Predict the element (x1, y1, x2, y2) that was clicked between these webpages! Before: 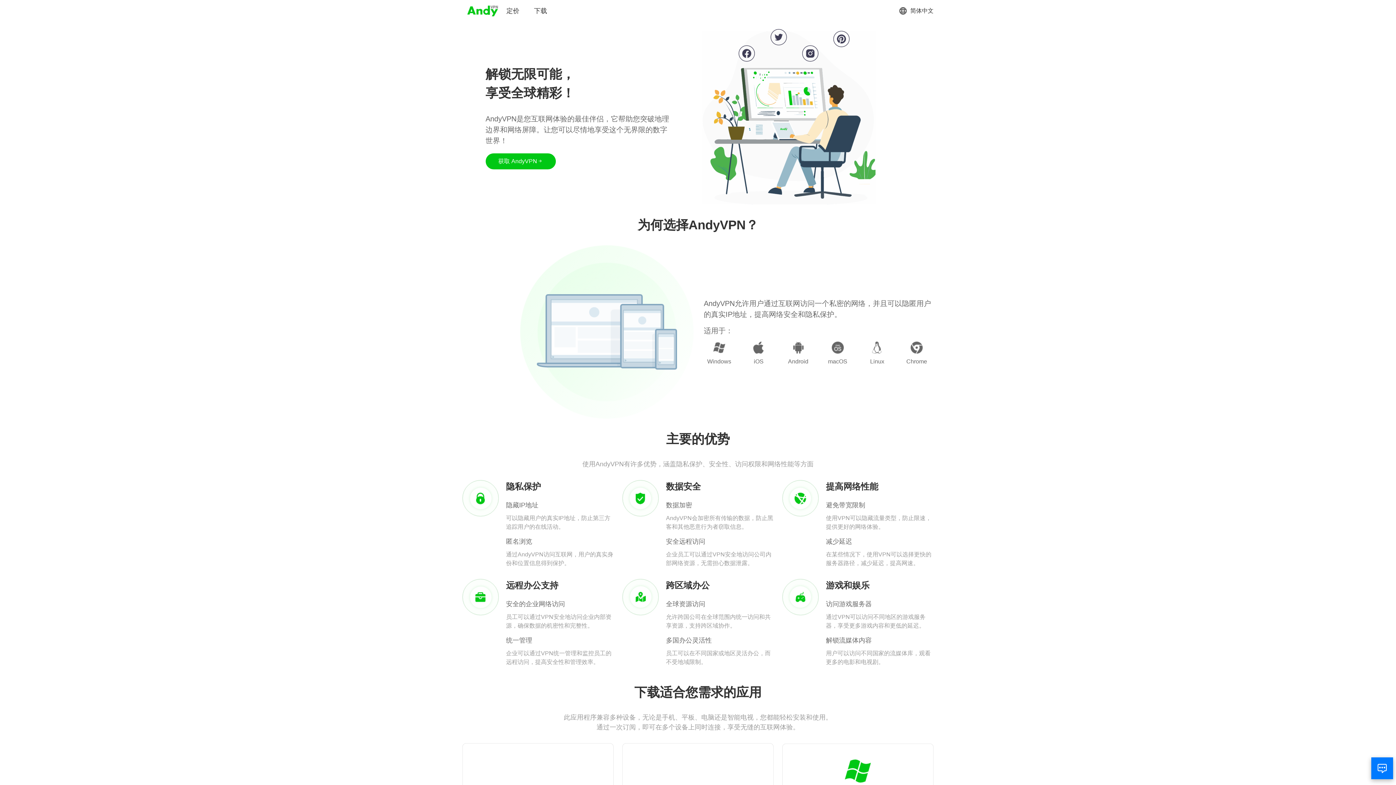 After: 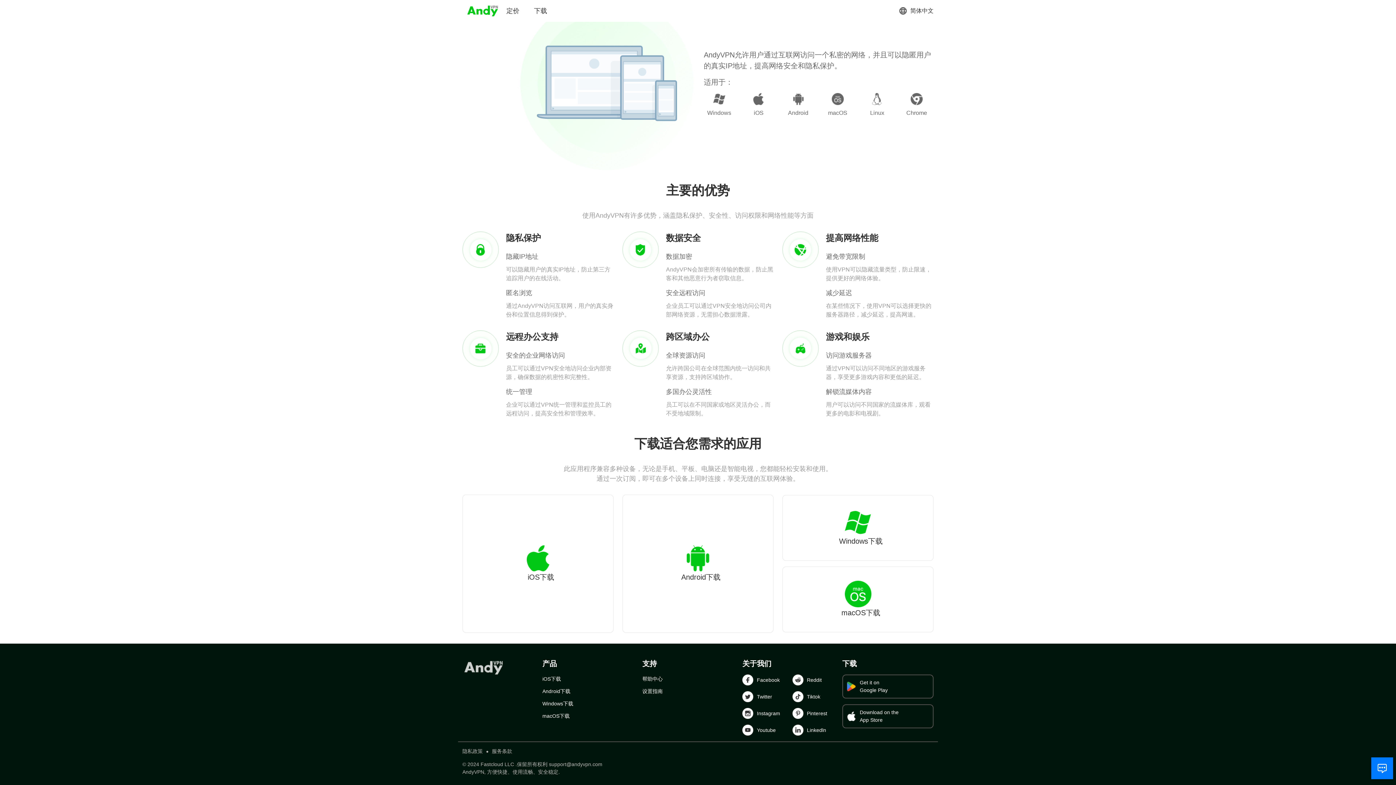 Action: bbox: (485, 153, 555, 169) label: 获取 AndyVPN